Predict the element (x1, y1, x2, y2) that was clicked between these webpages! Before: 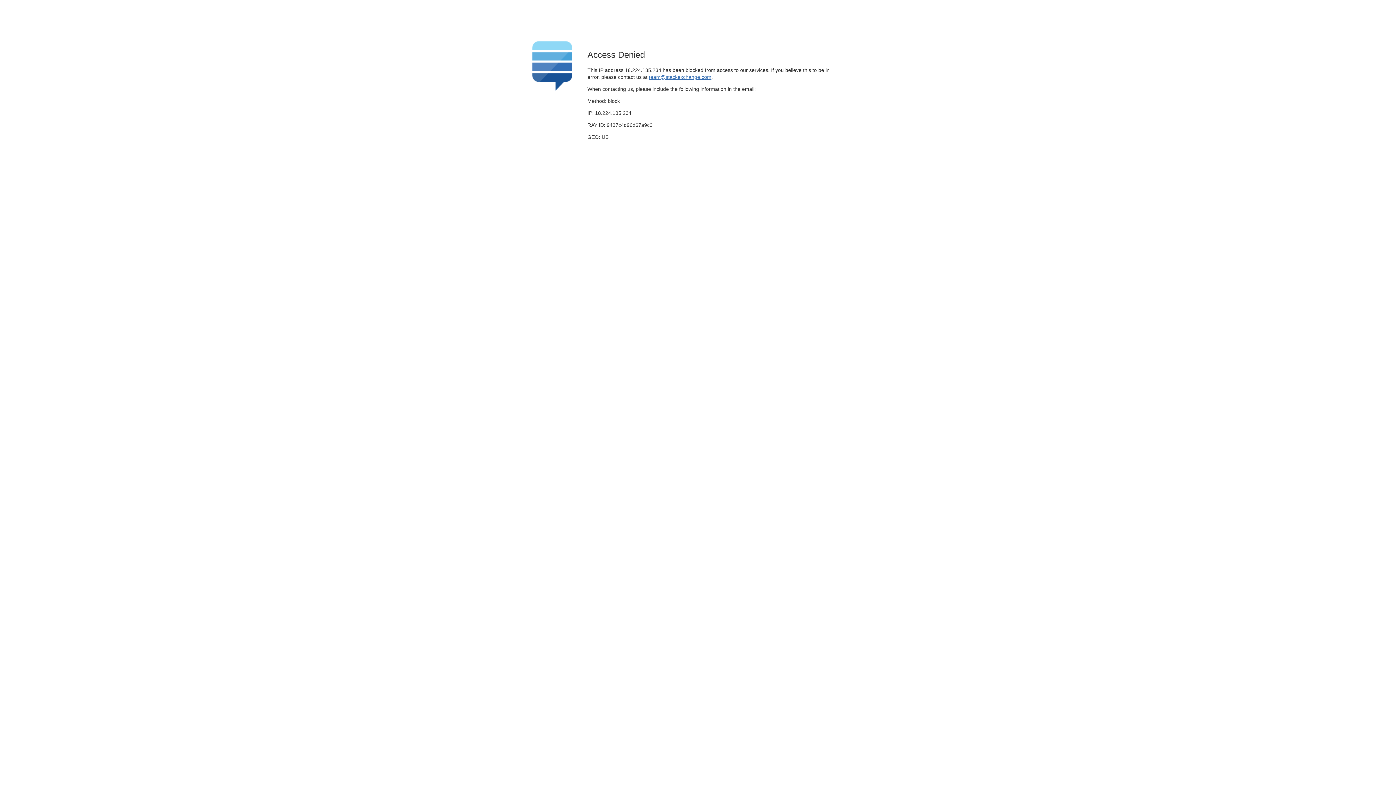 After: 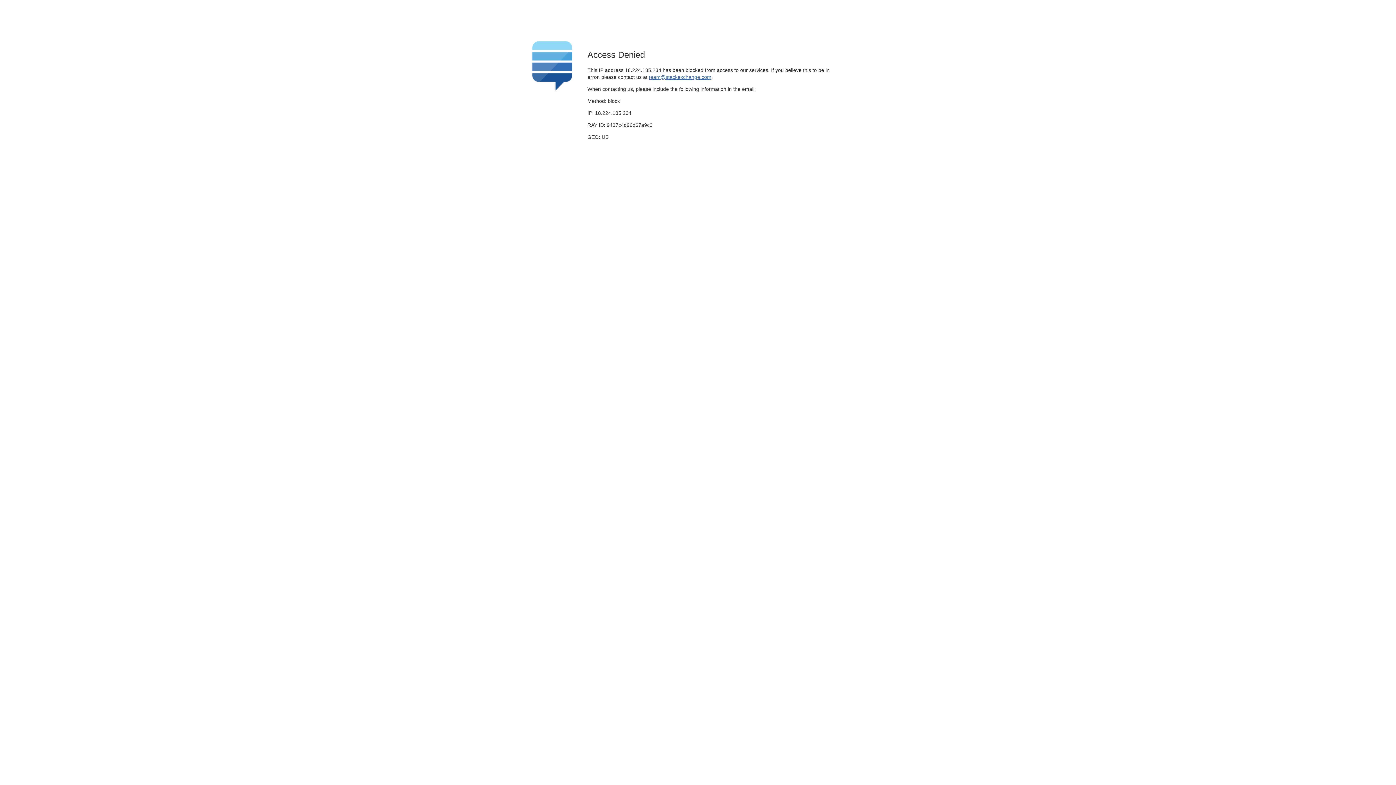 Action: bbox: (649, 74, 711, 79) label: team@stackexchange.com